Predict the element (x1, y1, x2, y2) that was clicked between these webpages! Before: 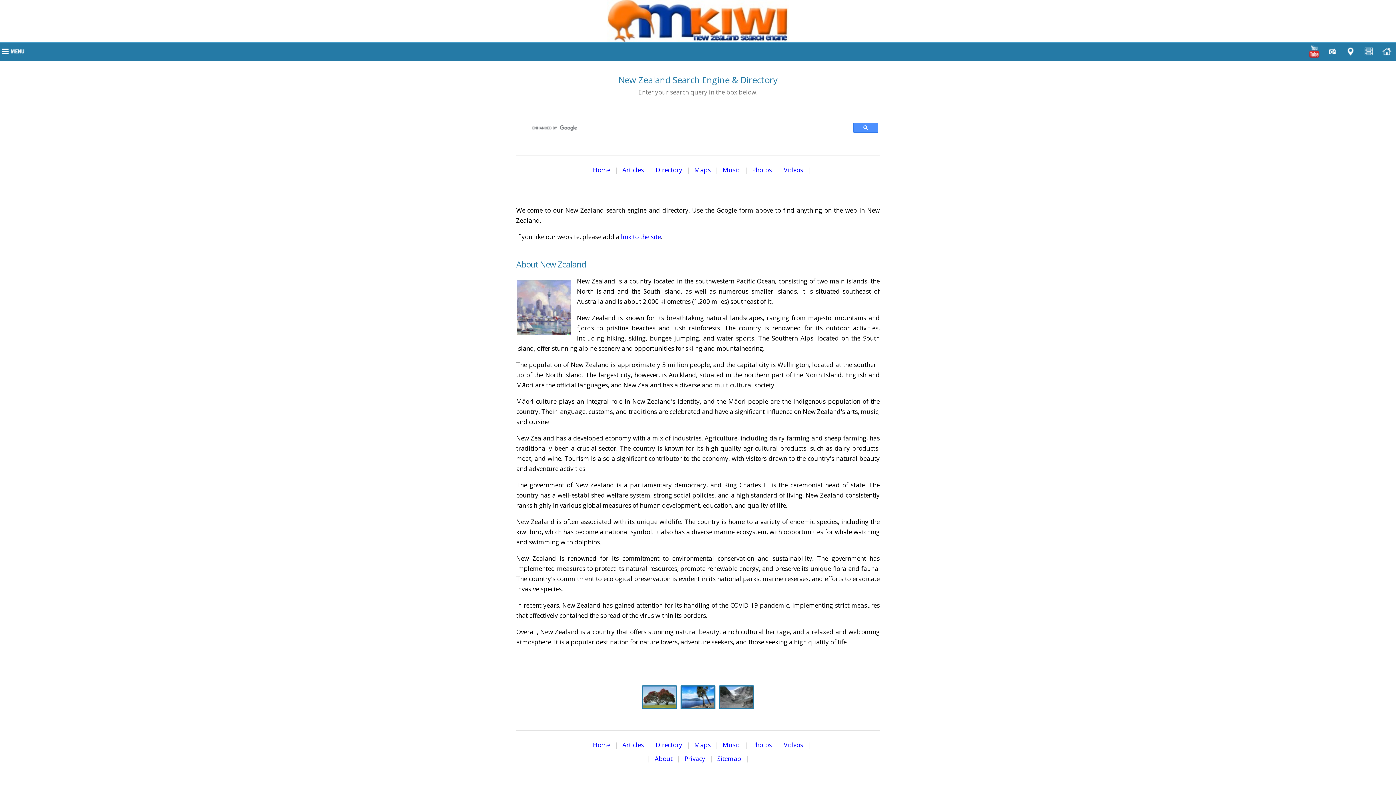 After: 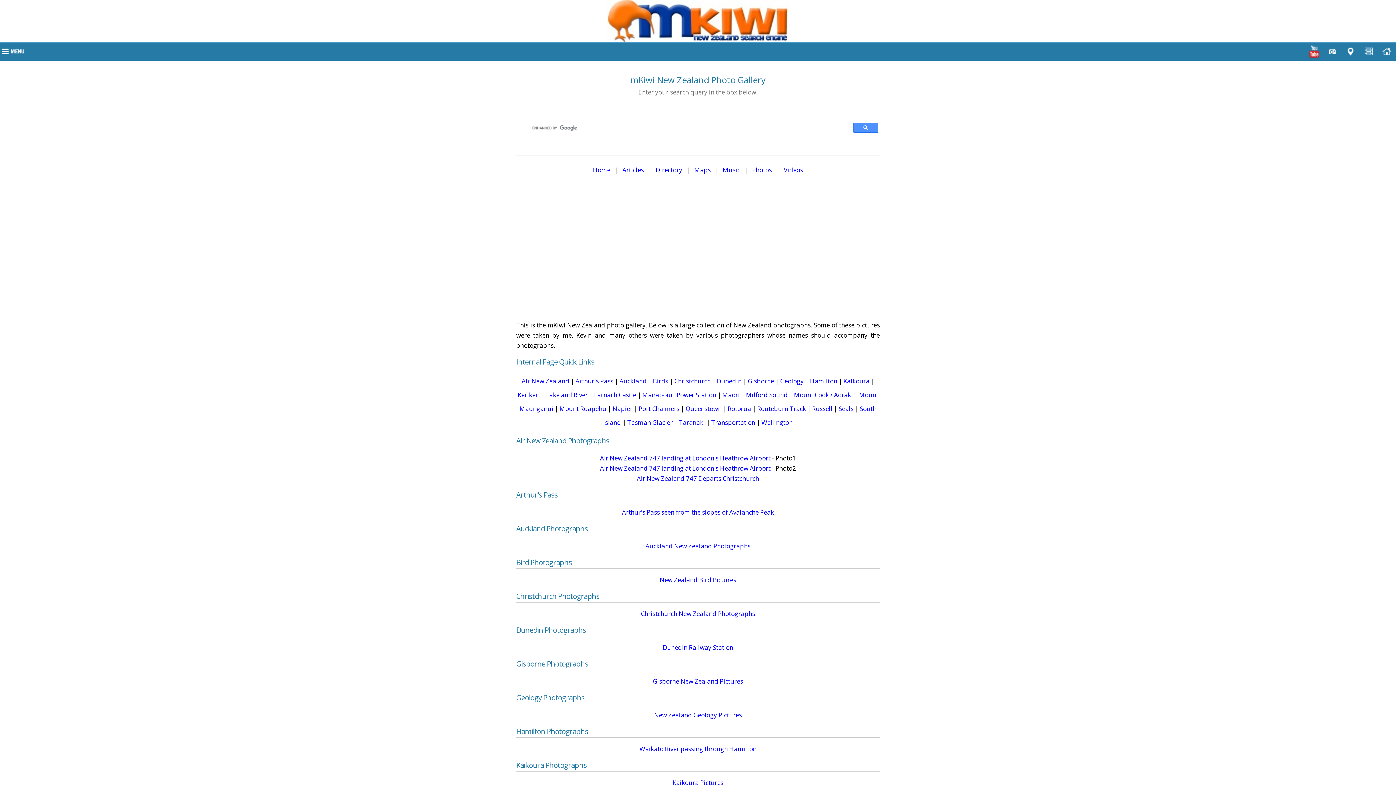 Action: label: Photos bbox: (752, 741, 772, 749)